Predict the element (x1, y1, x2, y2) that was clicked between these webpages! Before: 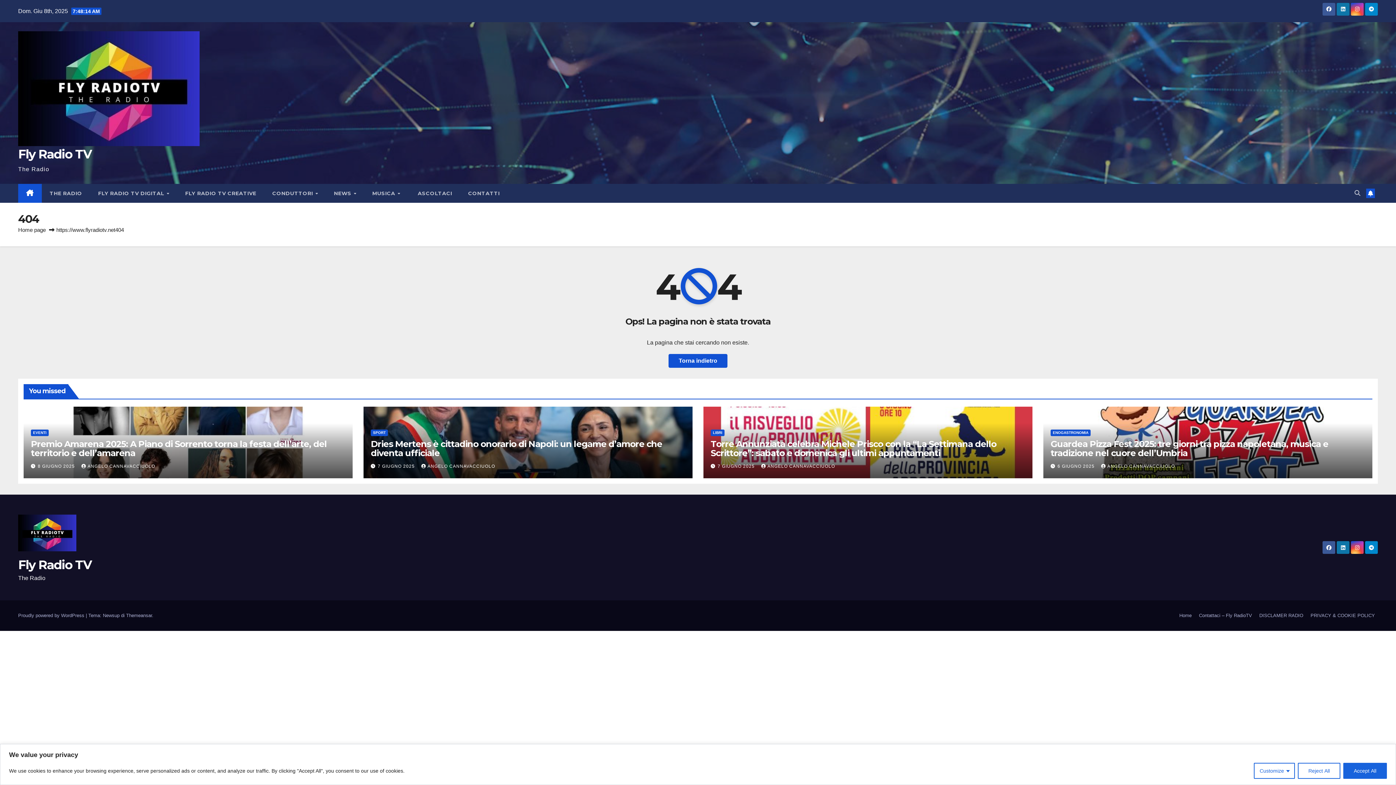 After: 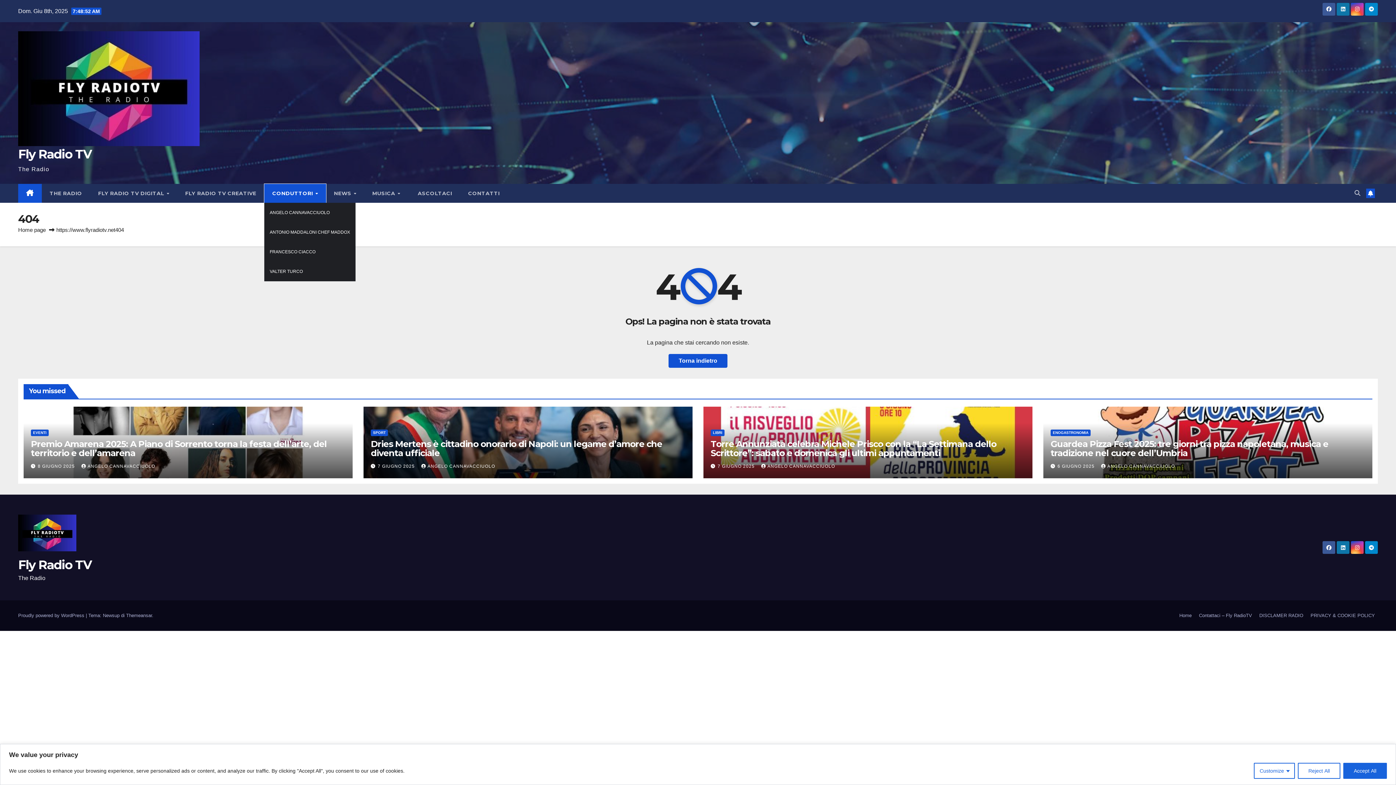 Action: label: CONDUTTORI  bbox: (264, 184, 326, 202)